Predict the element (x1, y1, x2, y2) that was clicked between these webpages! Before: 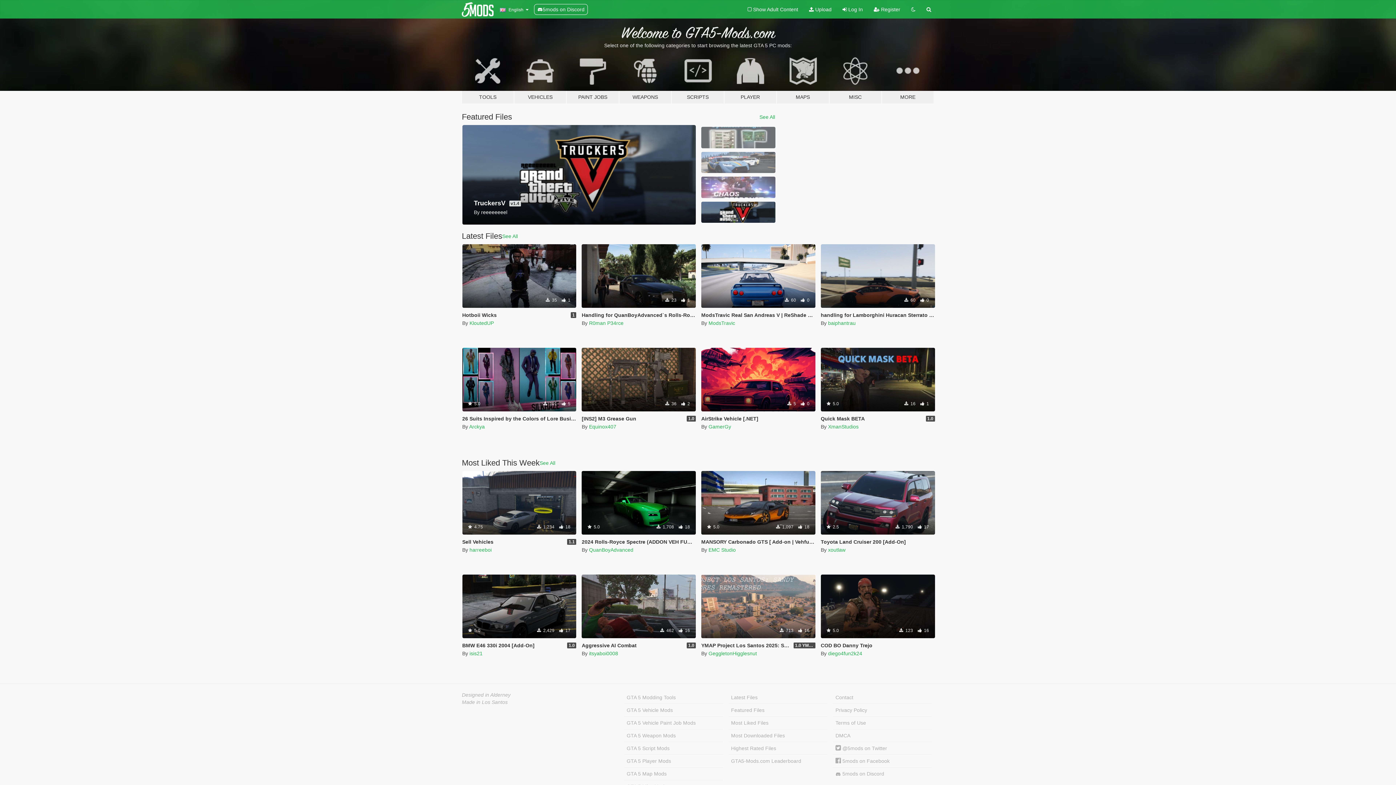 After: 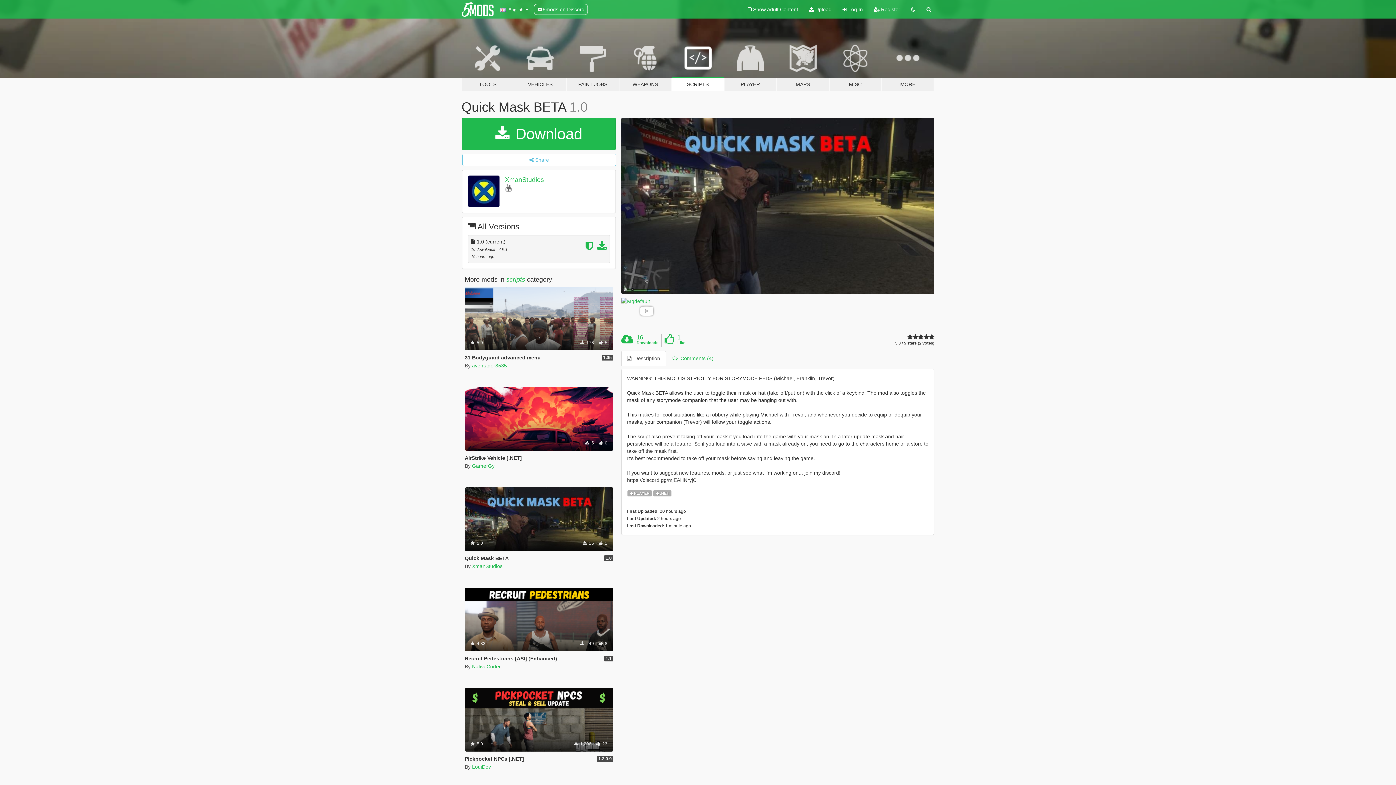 Action: label: Quick Mask BETA bbox: (821, 416, 865, 421)